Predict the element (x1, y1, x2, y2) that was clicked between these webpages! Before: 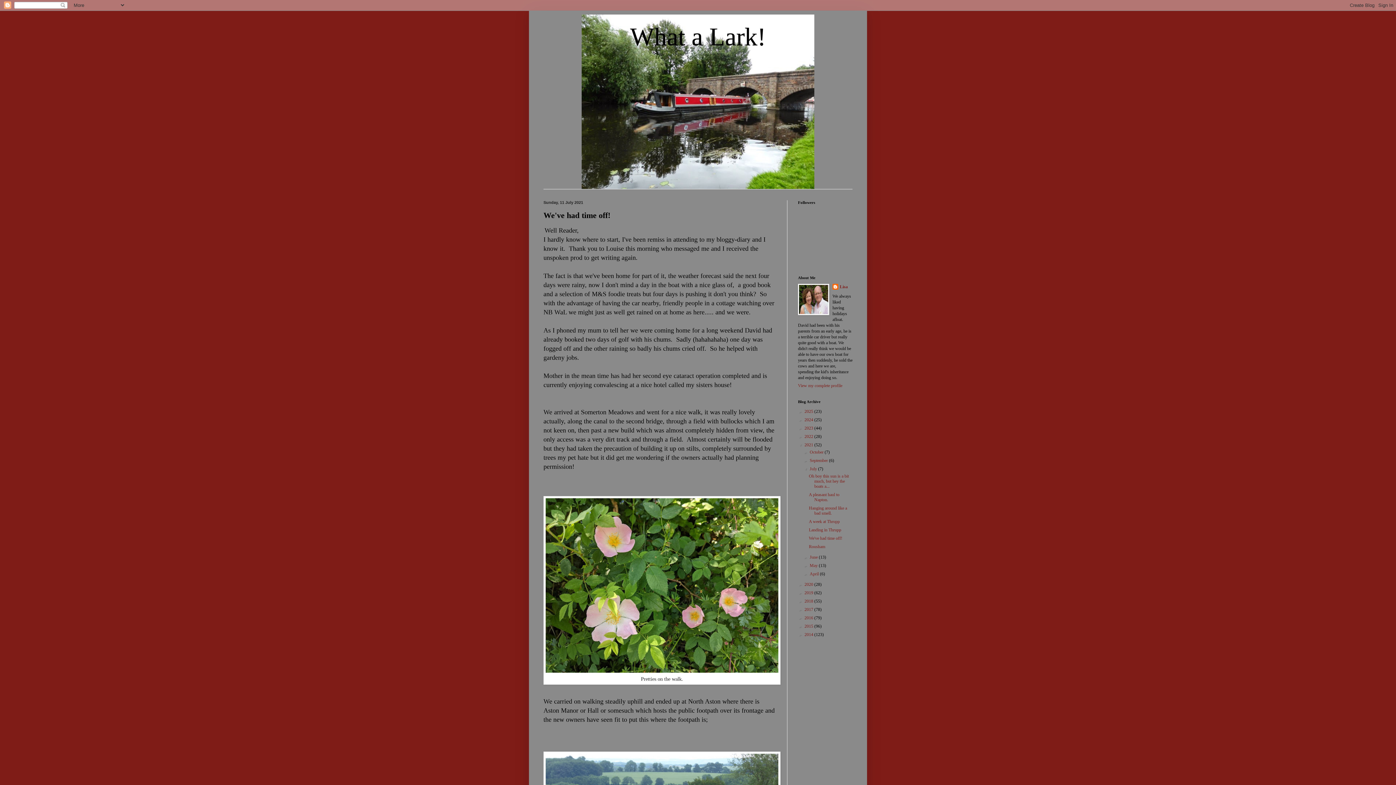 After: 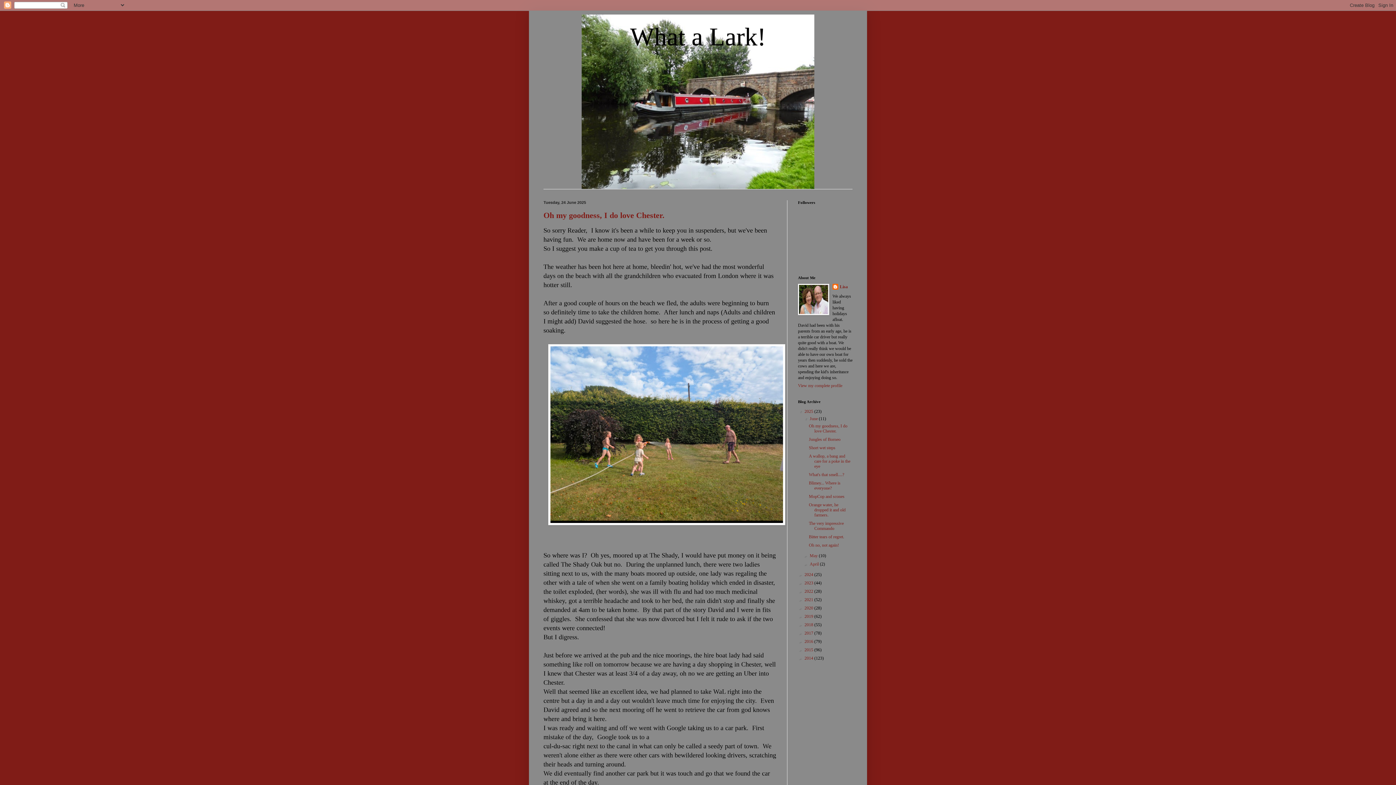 Action: bbox: (804, 409, 814, 414) label: 2025 